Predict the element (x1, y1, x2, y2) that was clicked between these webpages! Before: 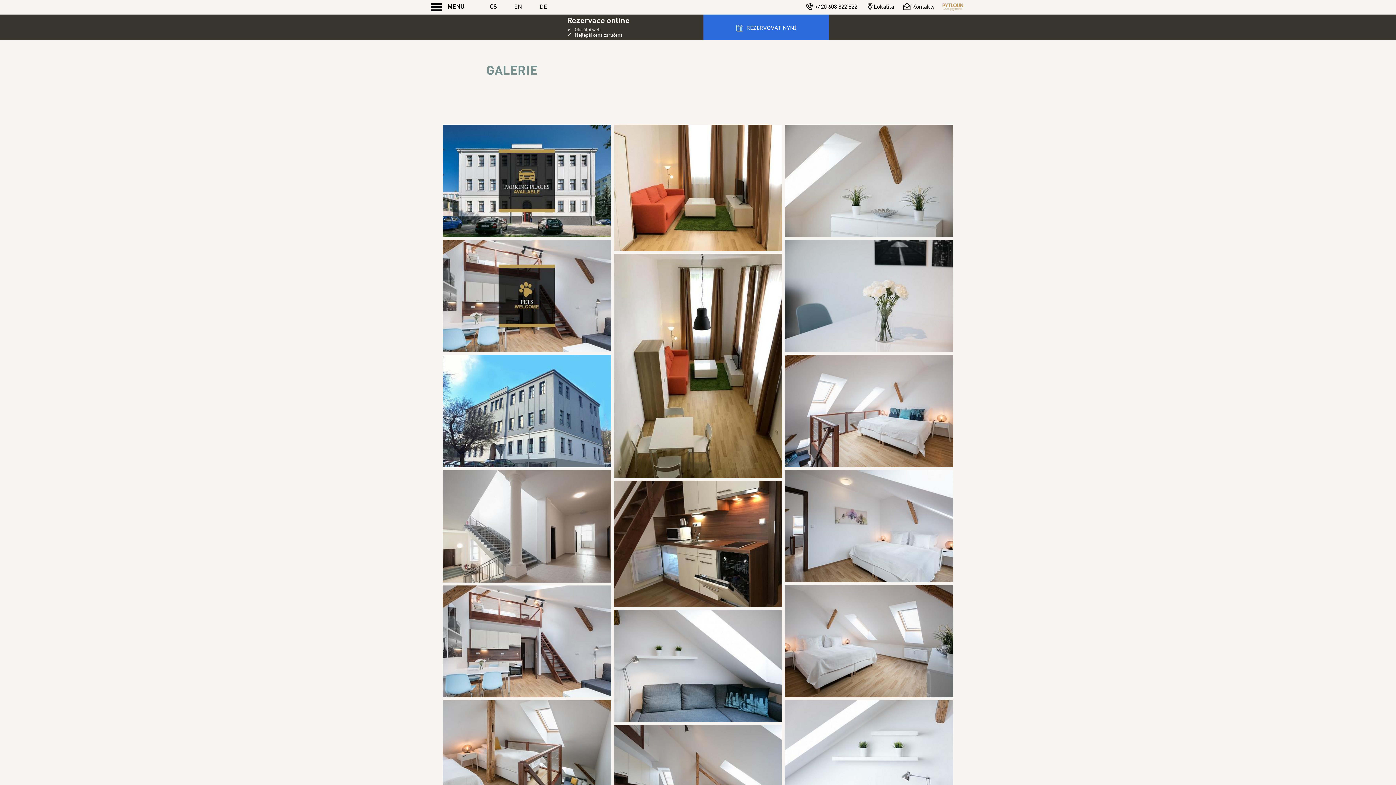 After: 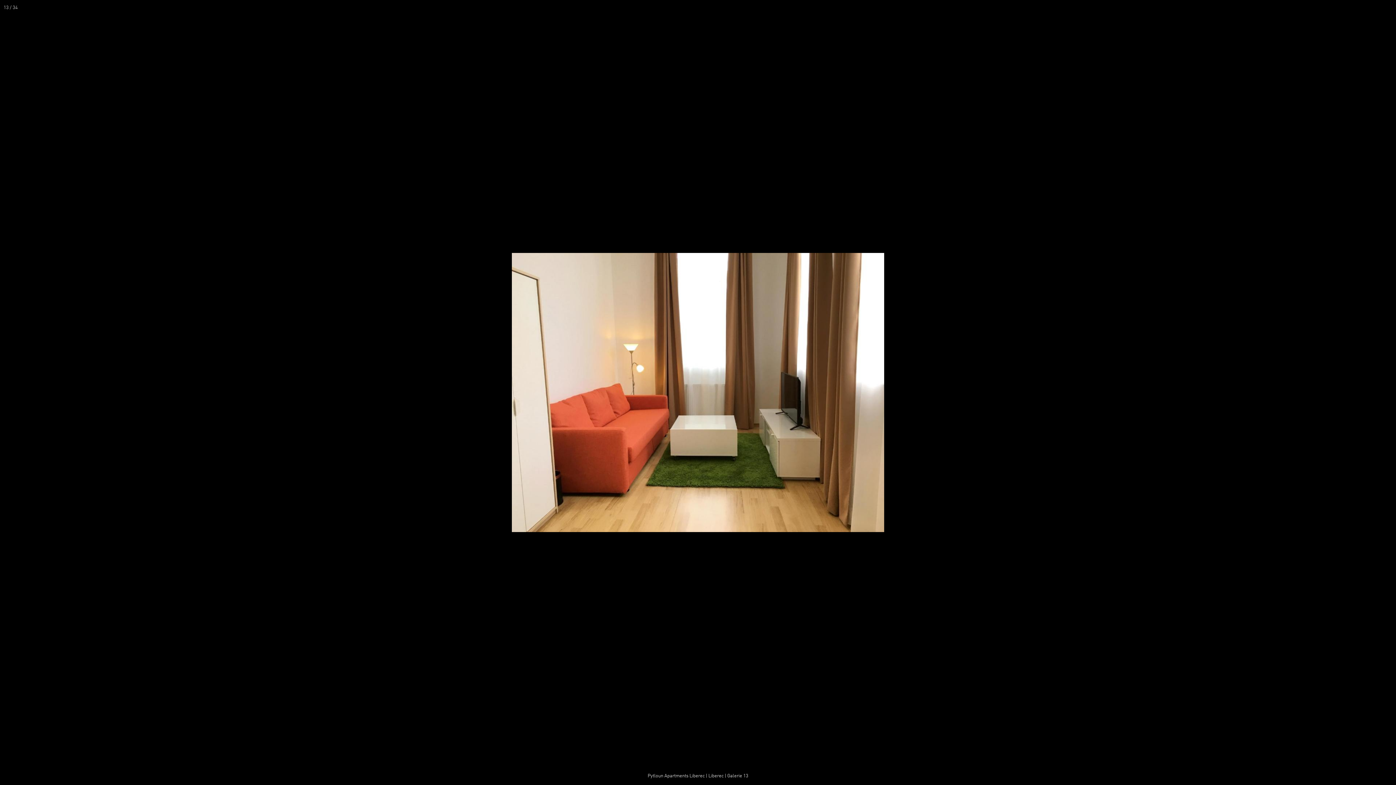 Action: bbox: (614, 124, 782, 251)